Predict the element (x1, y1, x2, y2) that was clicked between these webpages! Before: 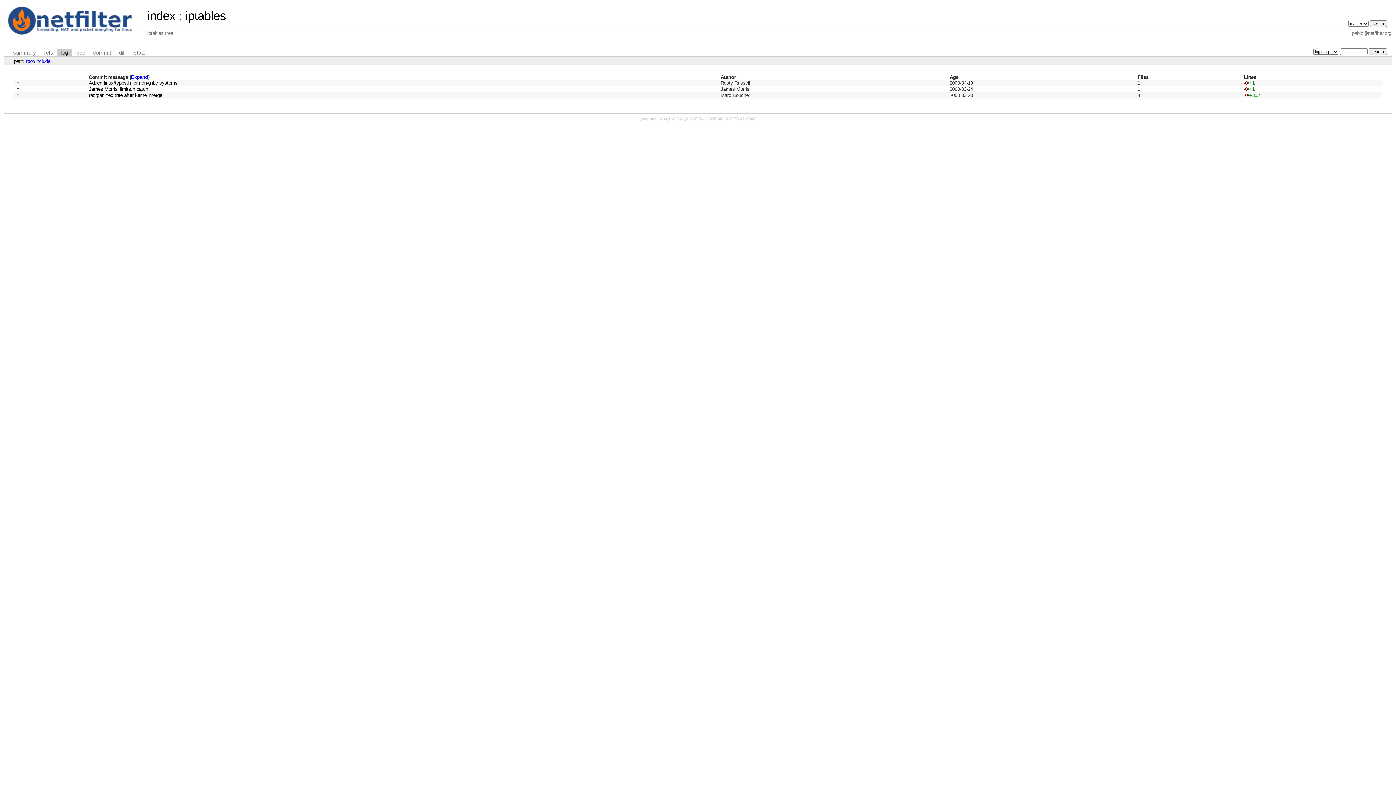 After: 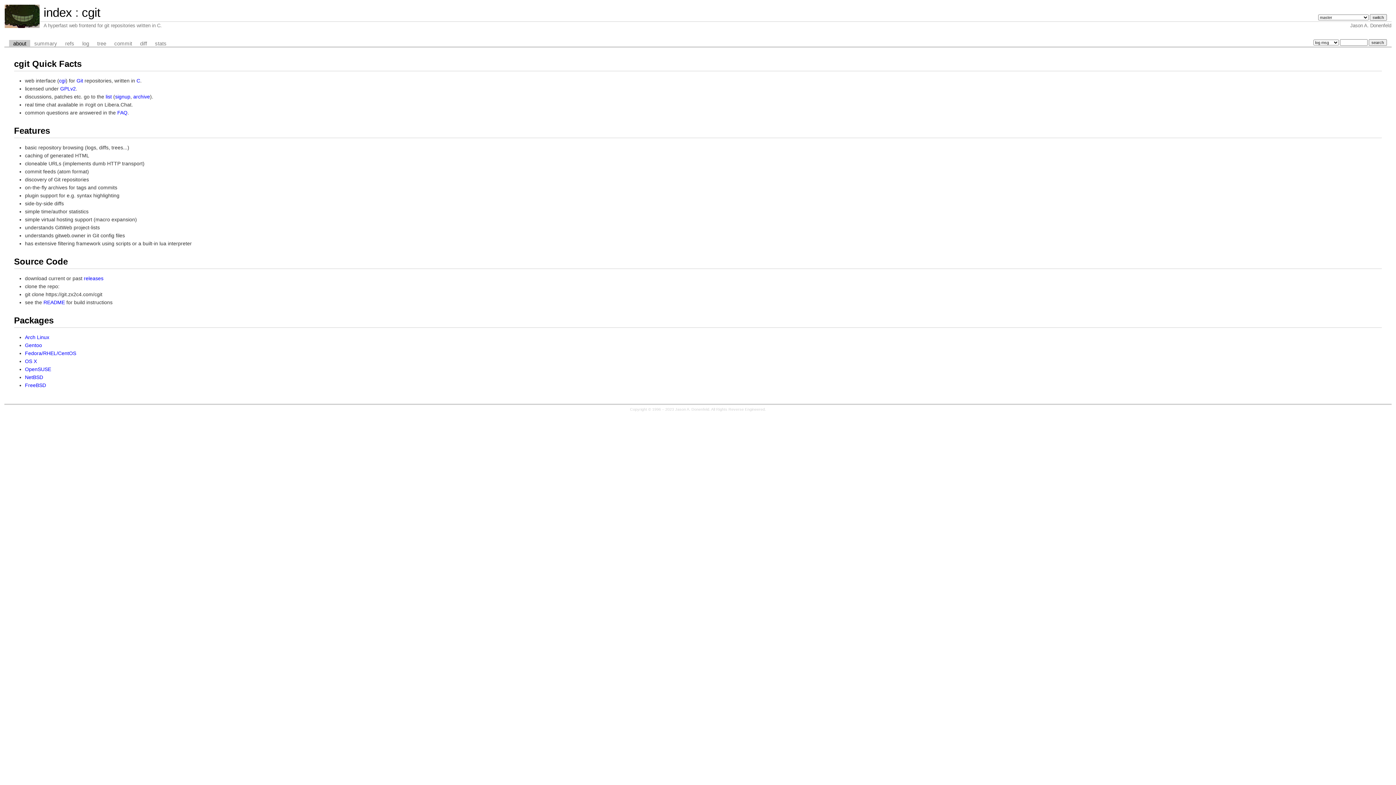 Action: label: cgit v1.2.3 bbox: (664, 116, 682, 120)